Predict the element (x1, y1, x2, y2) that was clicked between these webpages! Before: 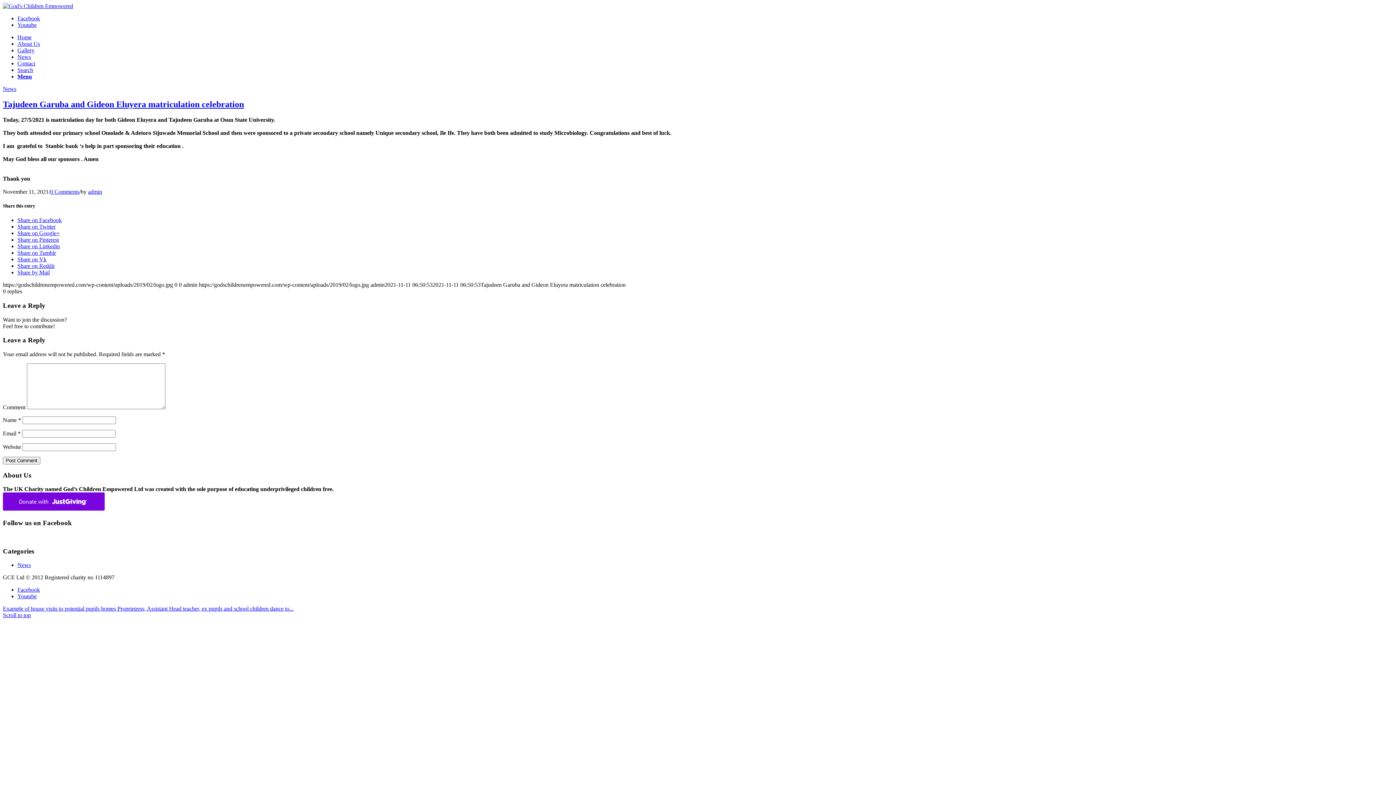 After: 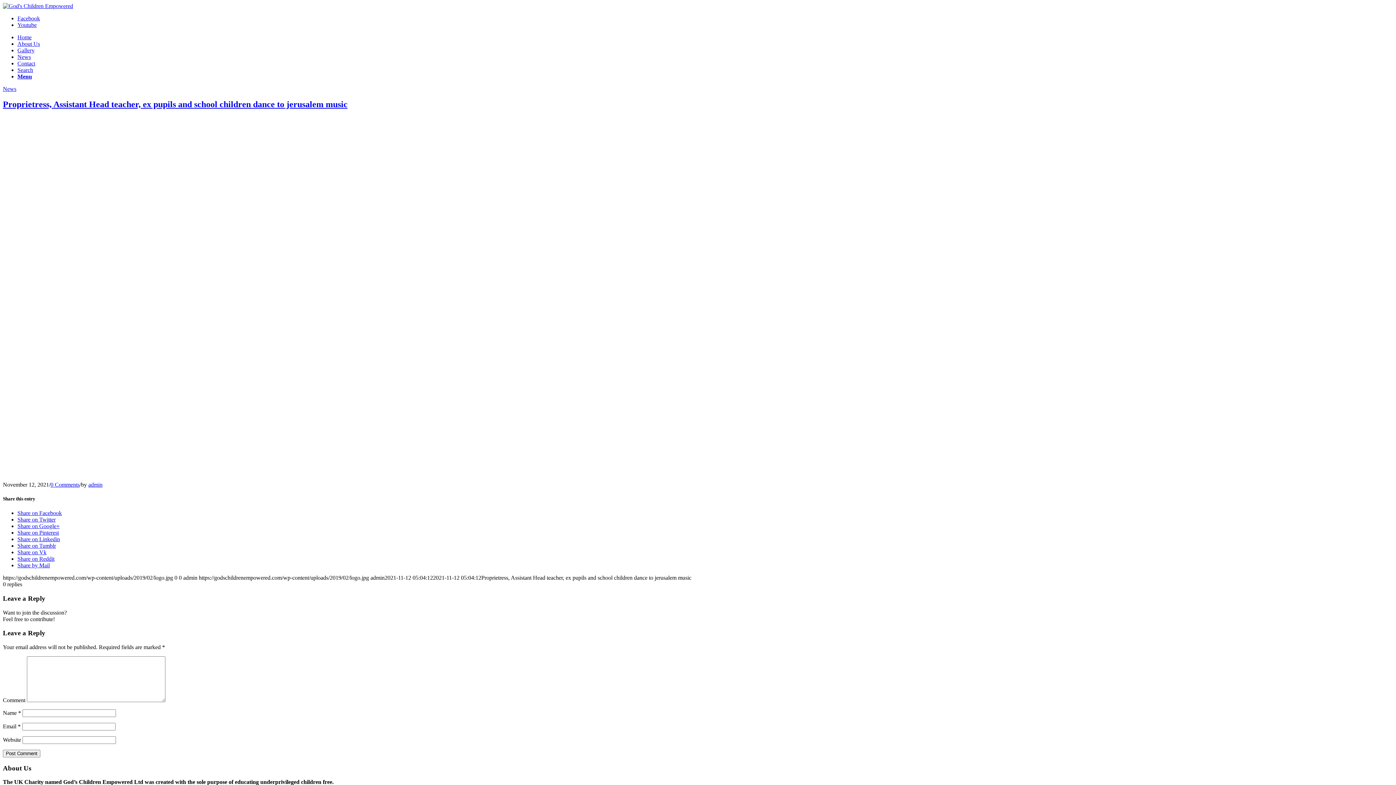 Action: label: Proprietress, Assistant Head teacher, ex pupils and school children dance to... bbox: (117, 605, 293, 612)